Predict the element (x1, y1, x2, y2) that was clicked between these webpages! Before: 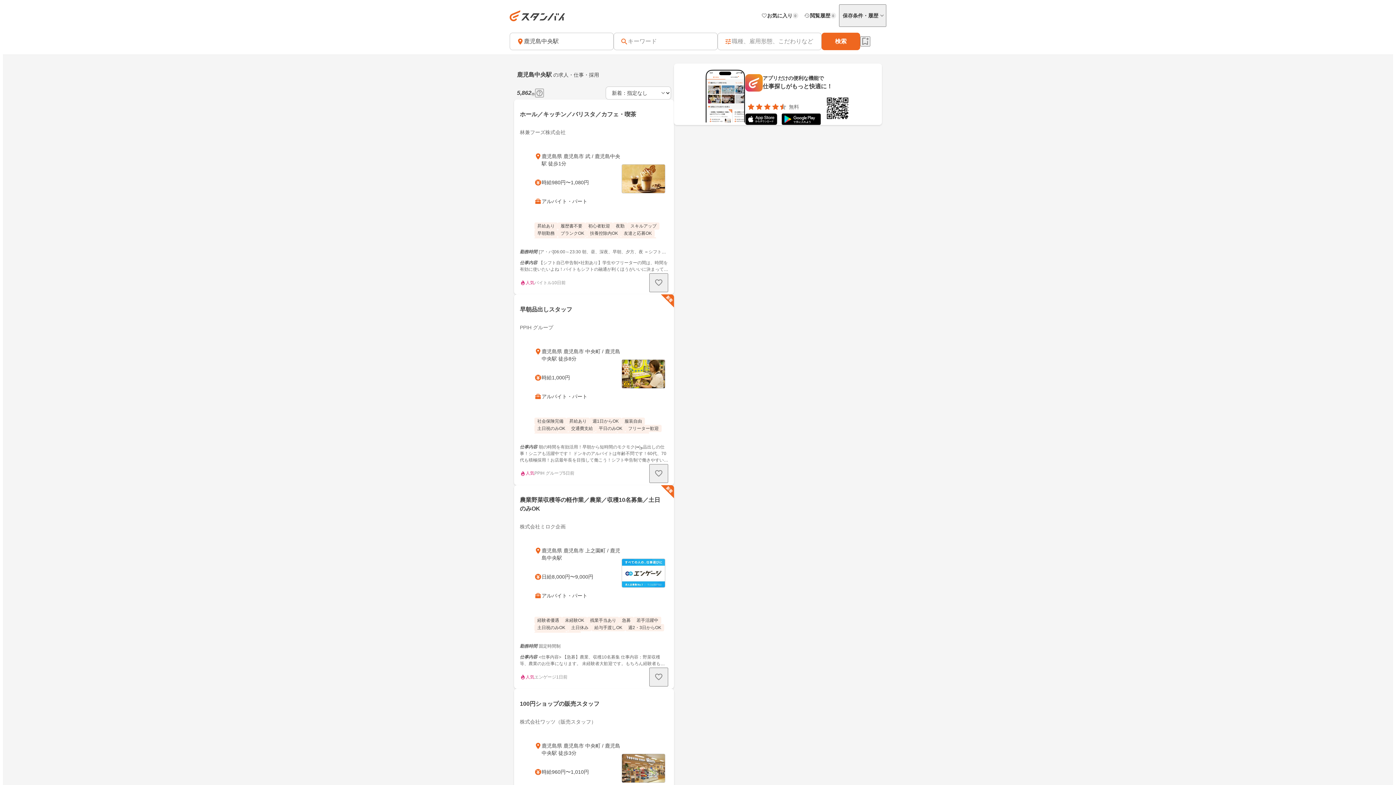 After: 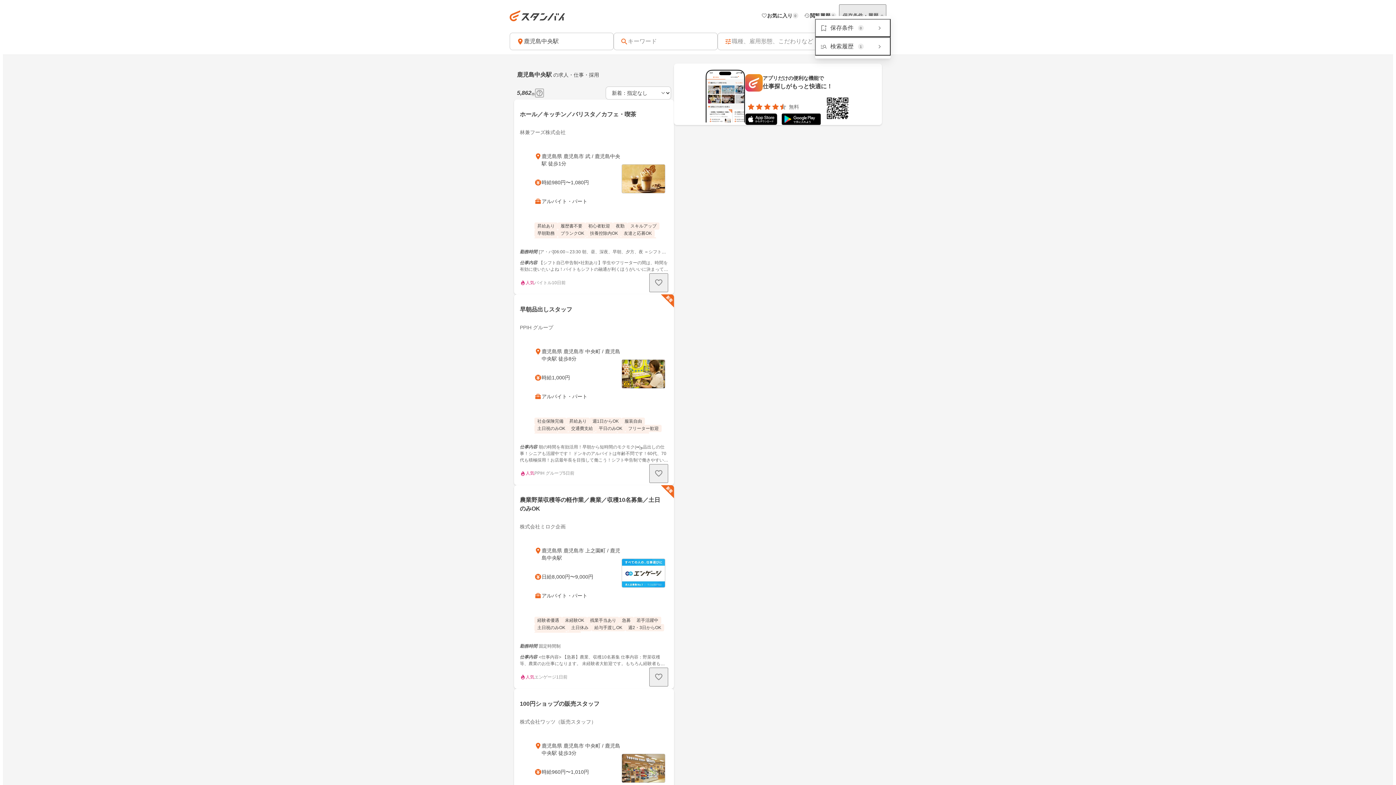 Action: label: 保存条件・履歴 bbox: (839, 4, 886, 26)